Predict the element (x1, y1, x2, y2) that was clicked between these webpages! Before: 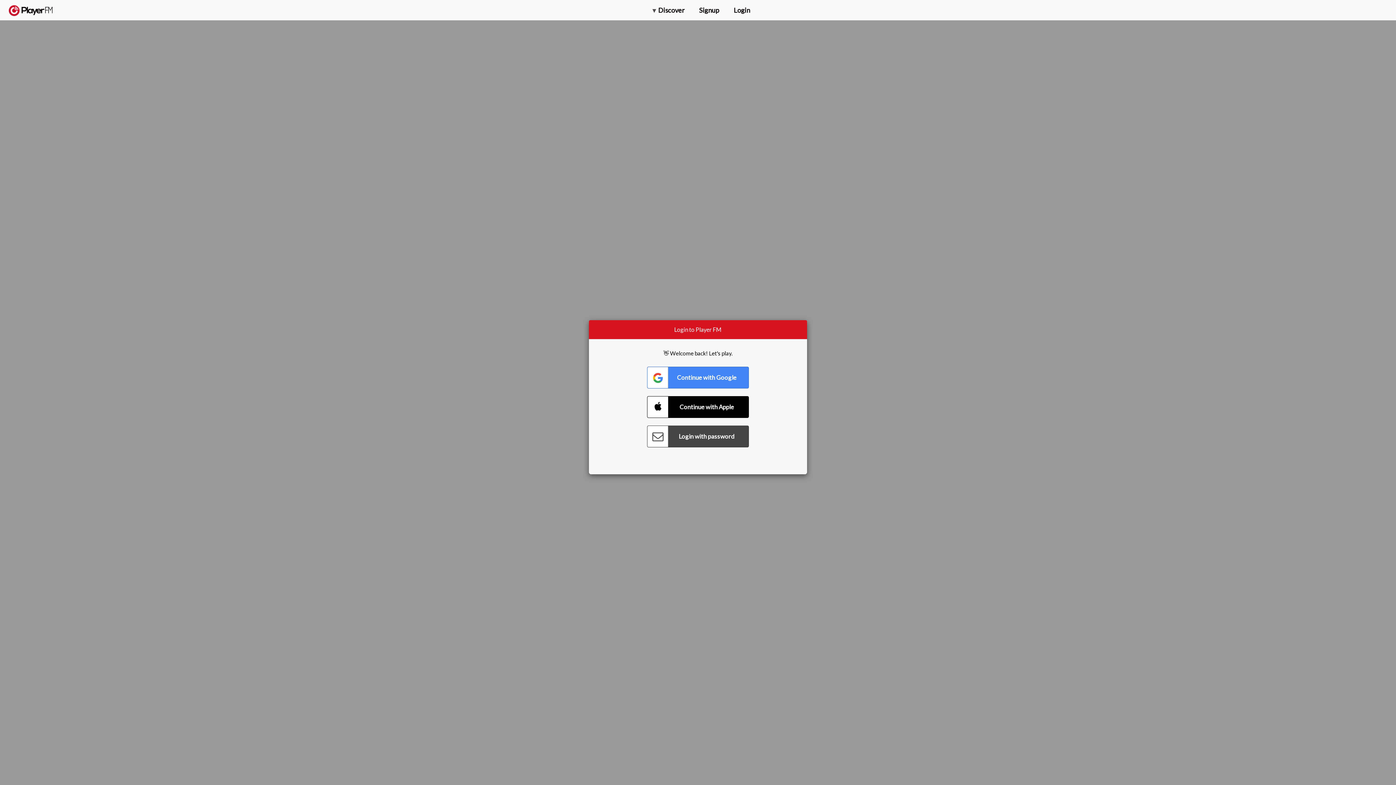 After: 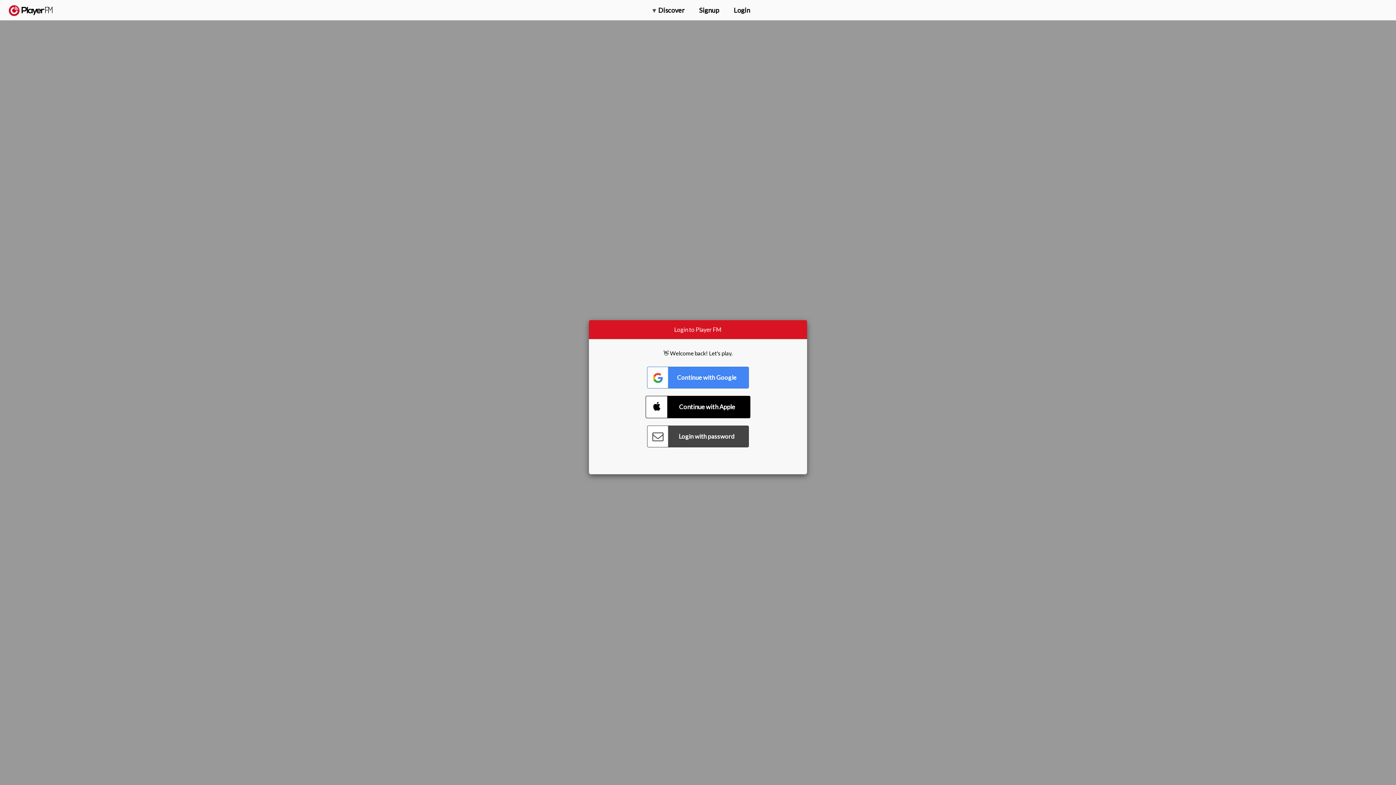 Action: bbox: (647, 396, 749, 418) label: Connect with Apple